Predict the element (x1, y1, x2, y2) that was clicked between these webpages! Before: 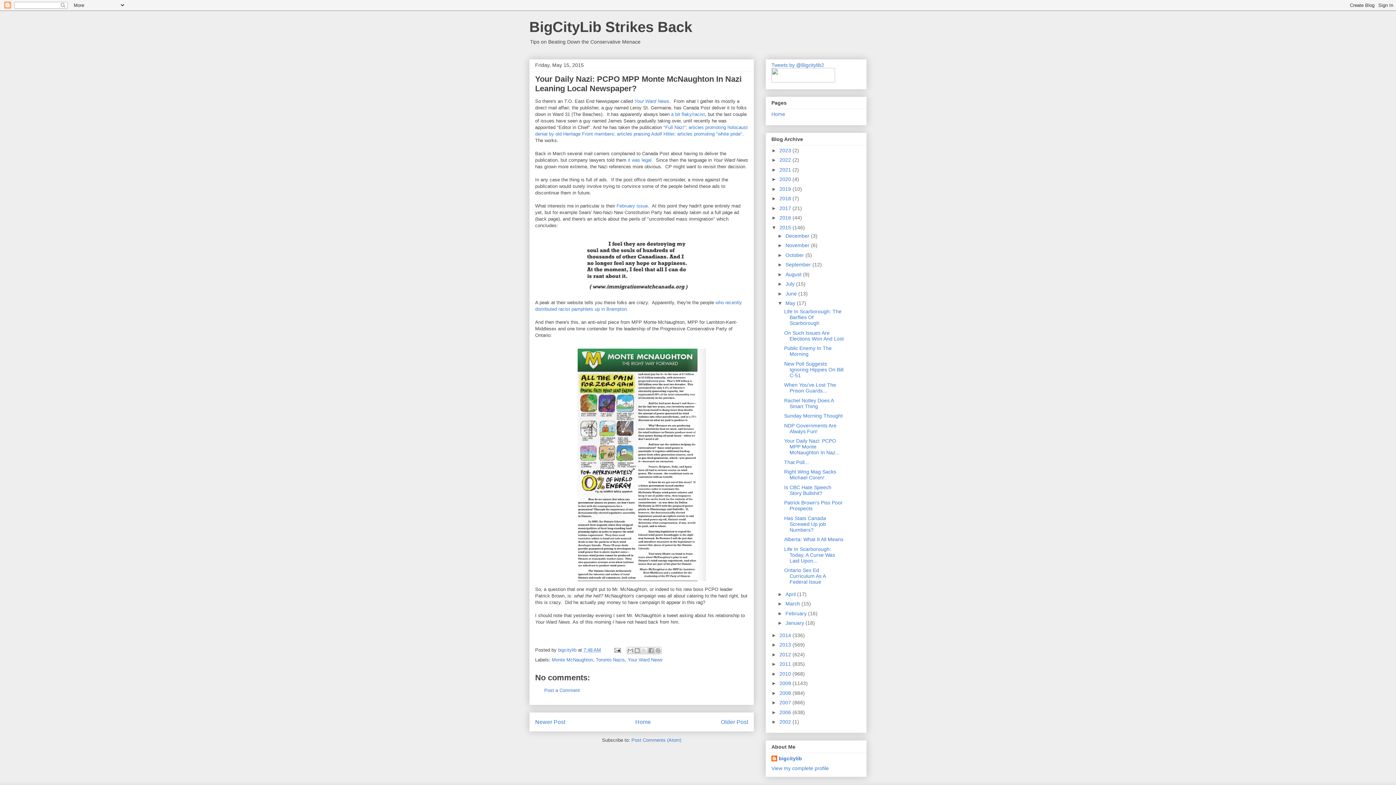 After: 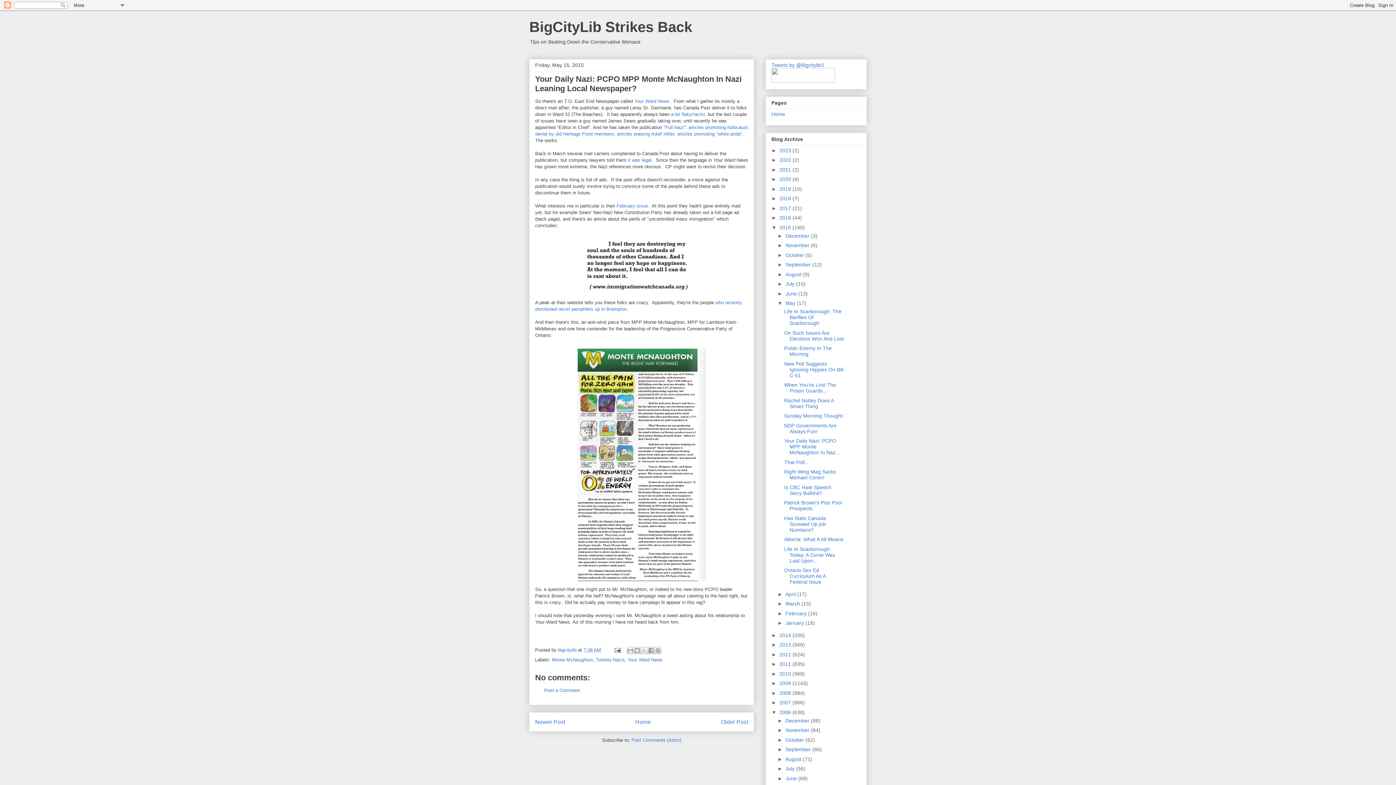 Action: bbox: (771, 709, 779, 715) label: ►  